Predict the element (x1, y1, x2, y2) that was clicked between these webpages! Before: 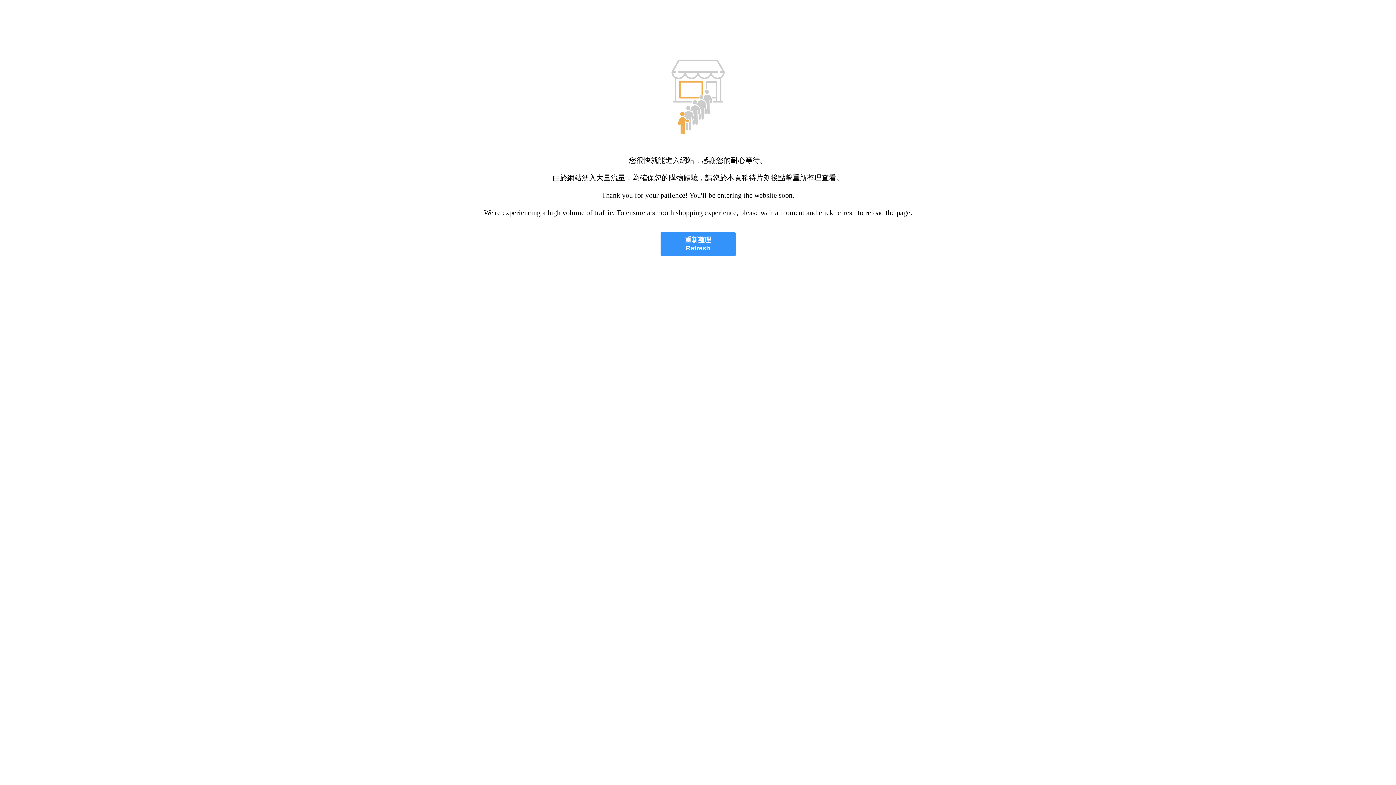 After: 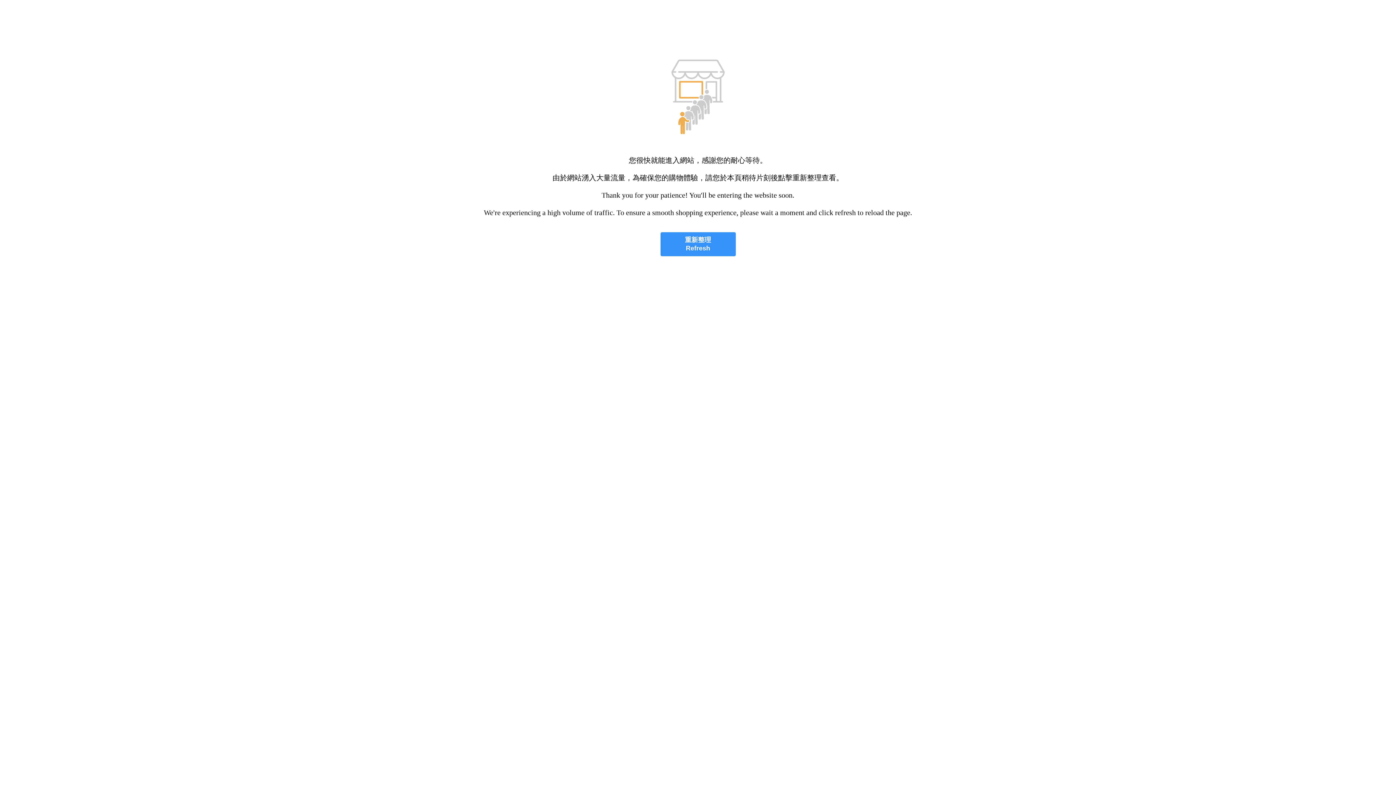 Action: bbox: (660, 232, 735, 256) label: 重新整理
Refresh